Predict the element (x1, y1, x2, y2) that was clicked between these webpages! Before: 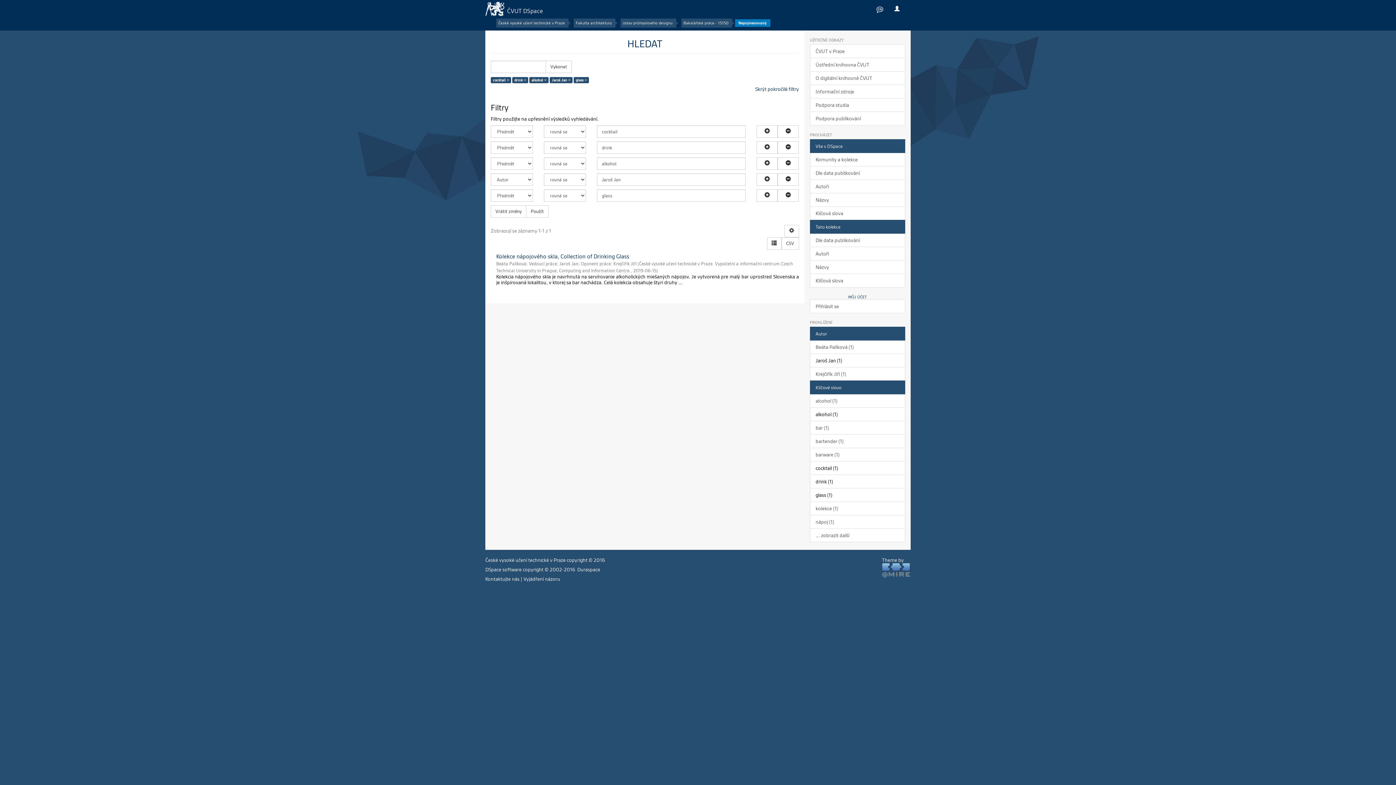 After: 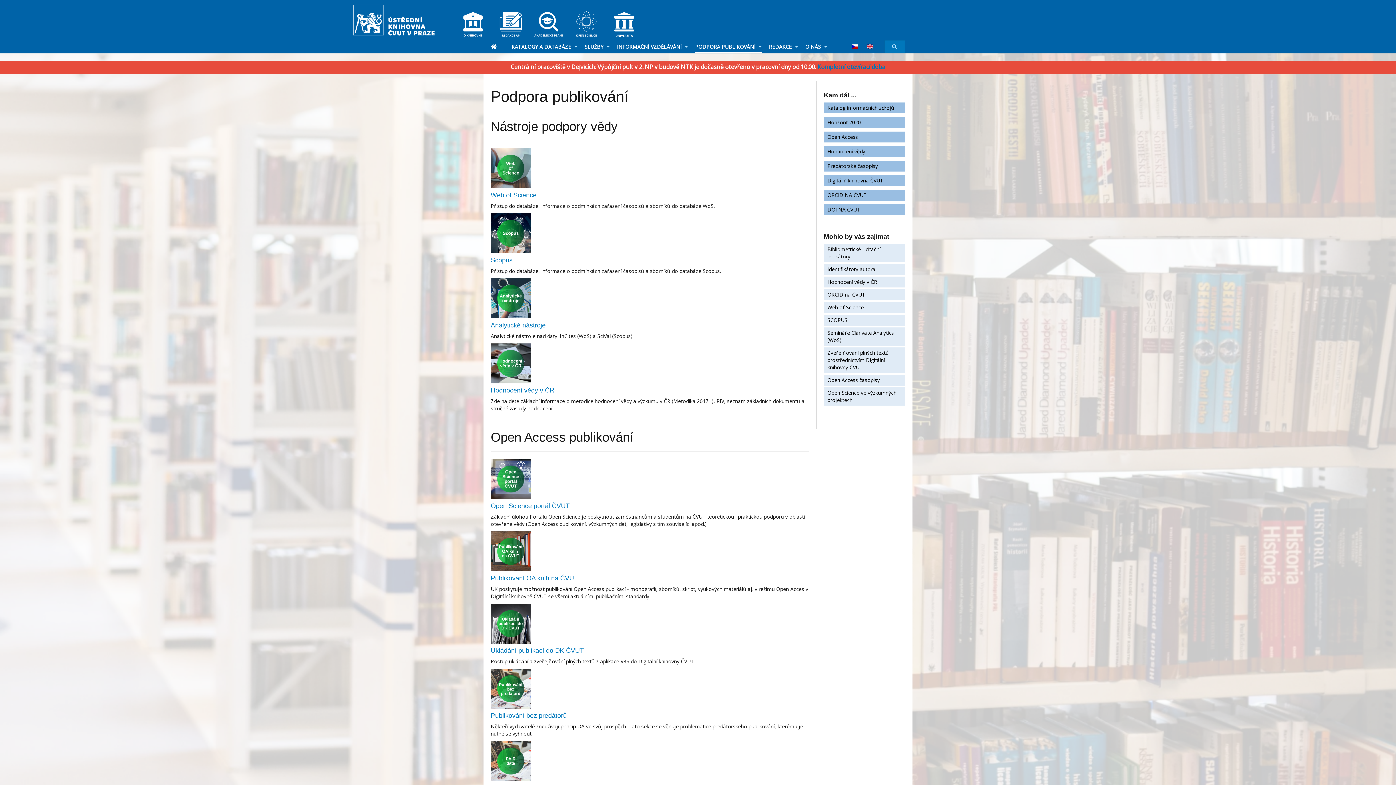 Action: label: Podpora publikování bbox: (810, 111, 905, 125)